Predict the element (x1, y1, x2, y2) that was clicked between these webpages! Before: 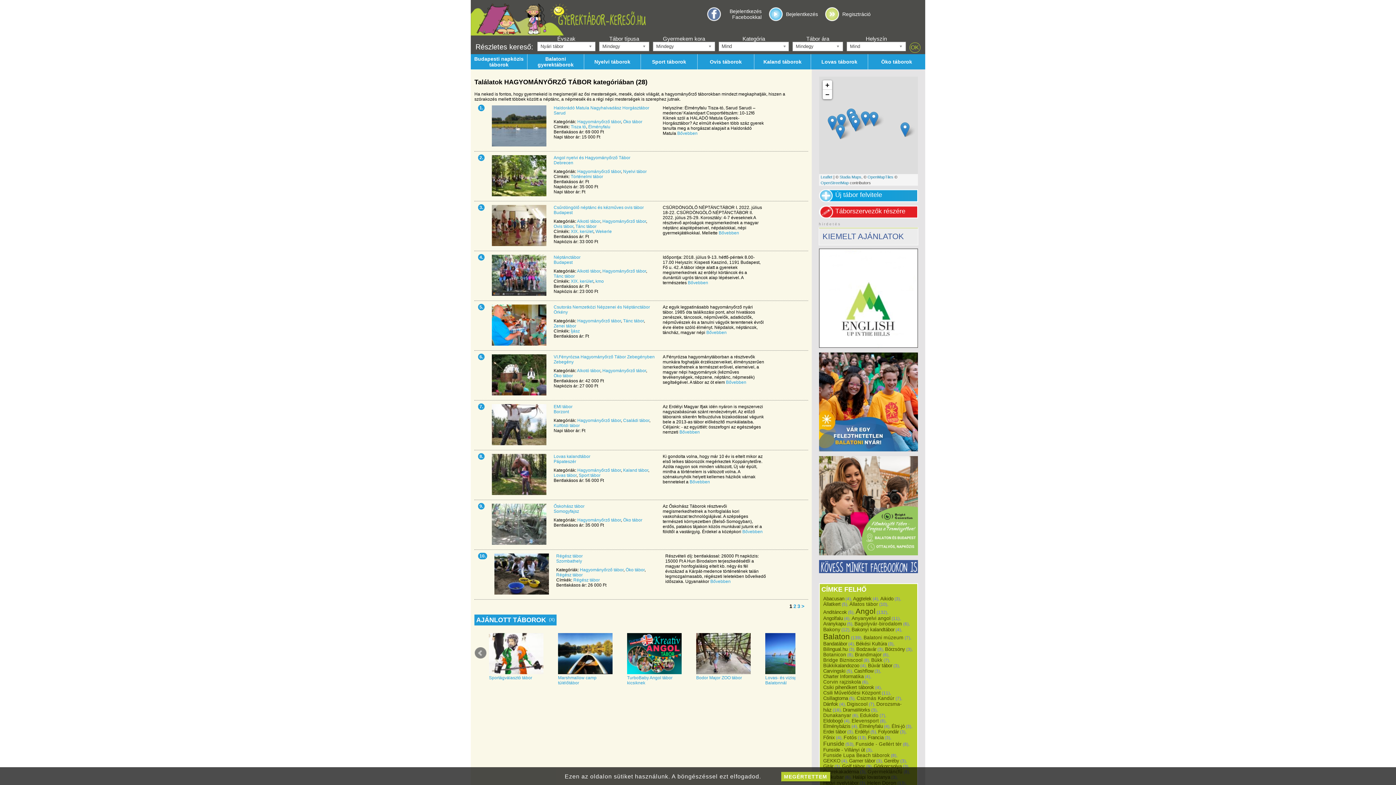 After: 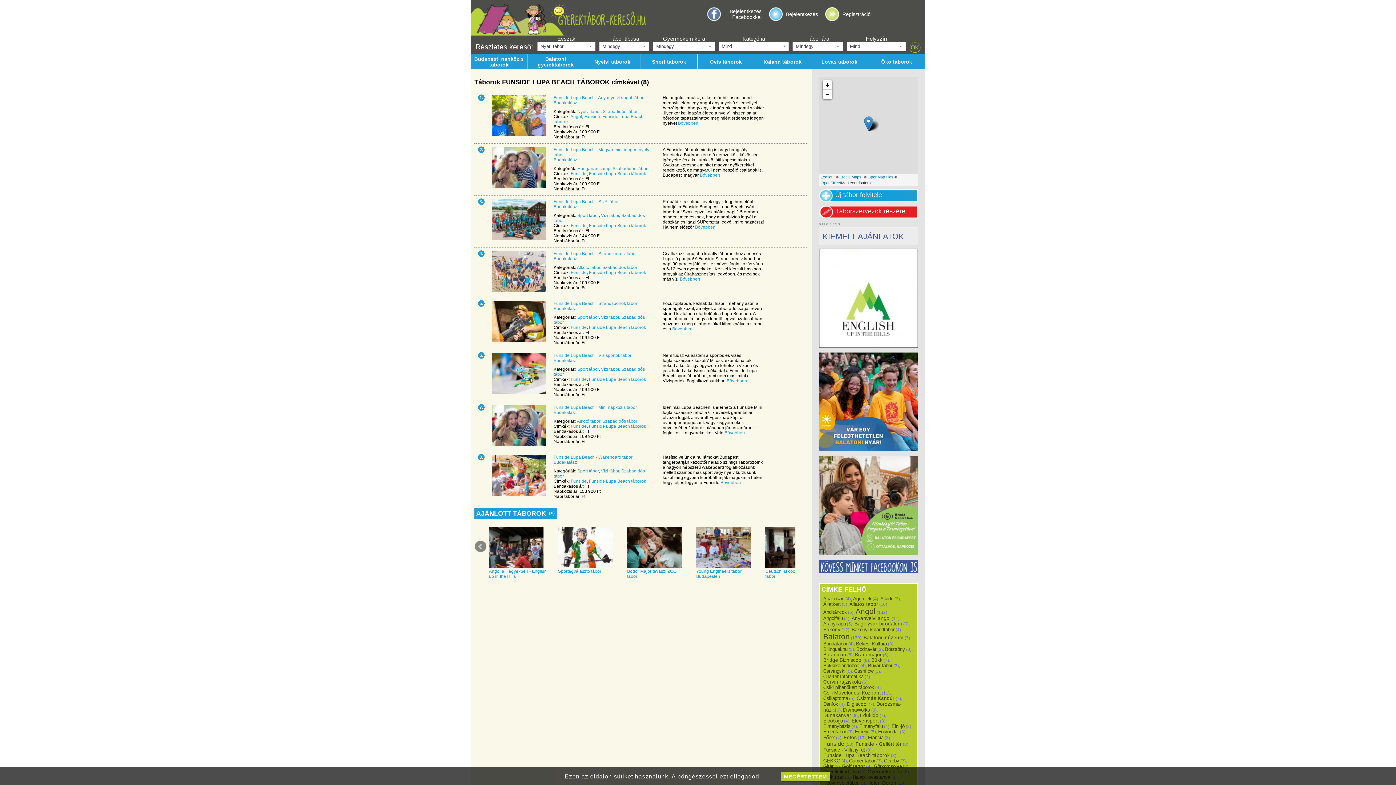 Action: label: Funside Lupa Beach táborok bbox: (823, 753, 890, 758)